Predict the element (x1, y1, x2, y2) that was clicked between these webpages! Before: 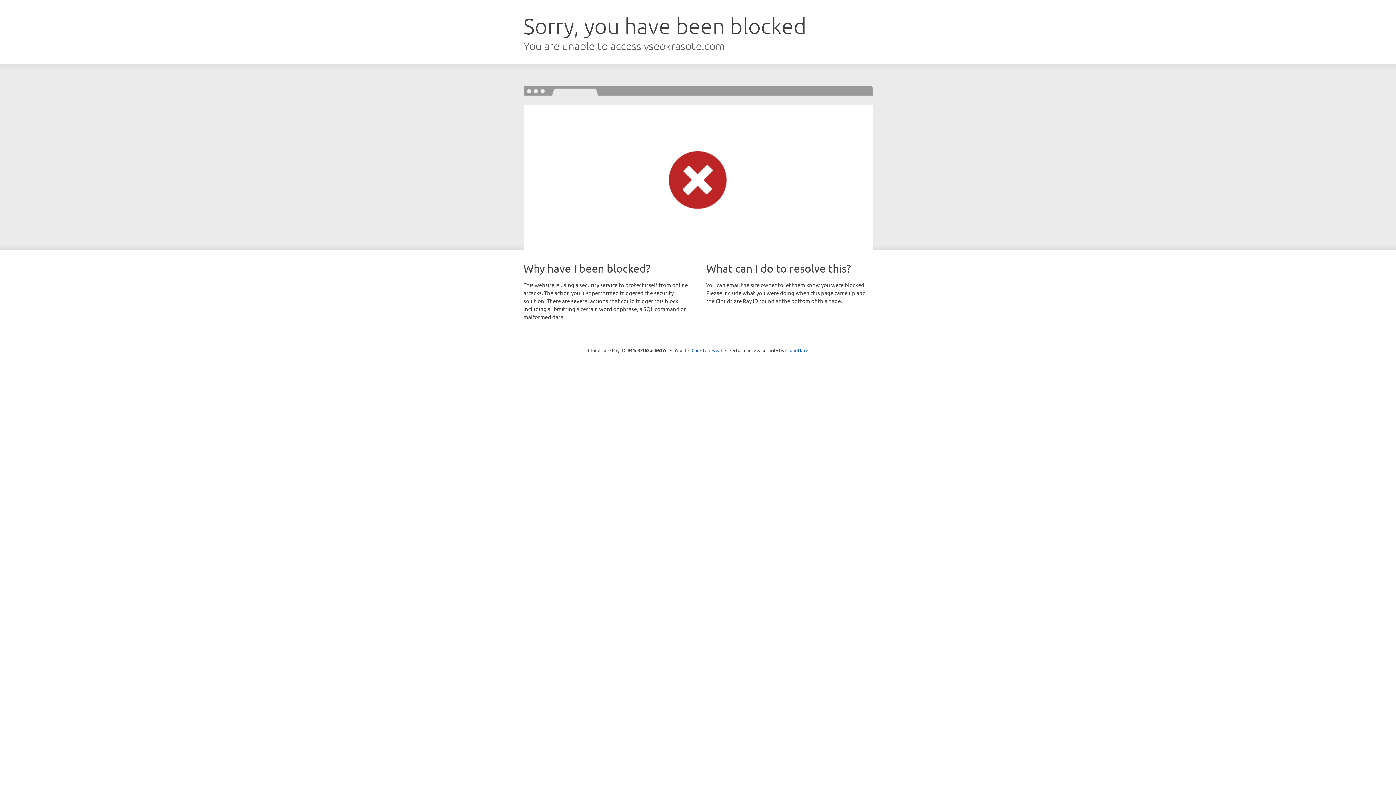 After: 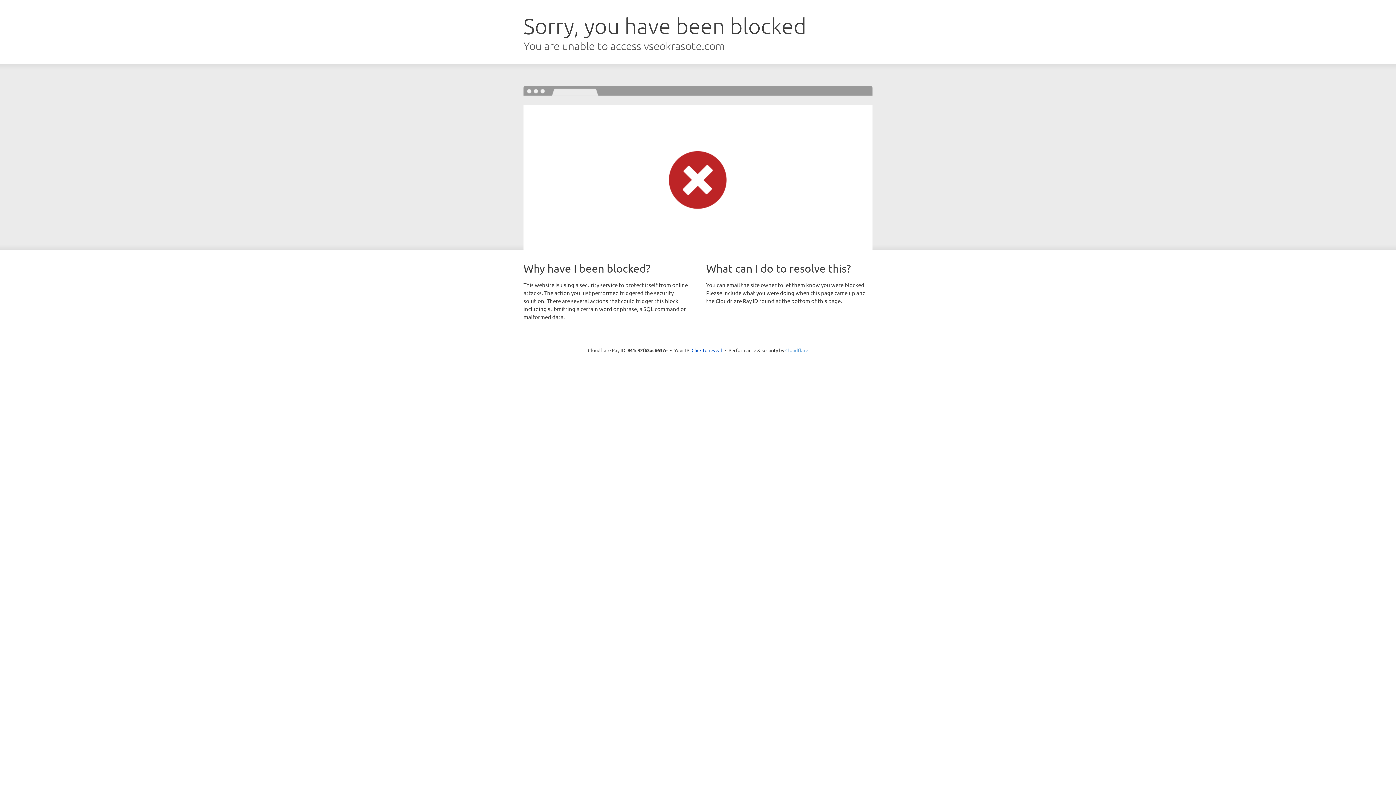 Action: bbox: (785, 347, 808, 353) label: Cloudflare